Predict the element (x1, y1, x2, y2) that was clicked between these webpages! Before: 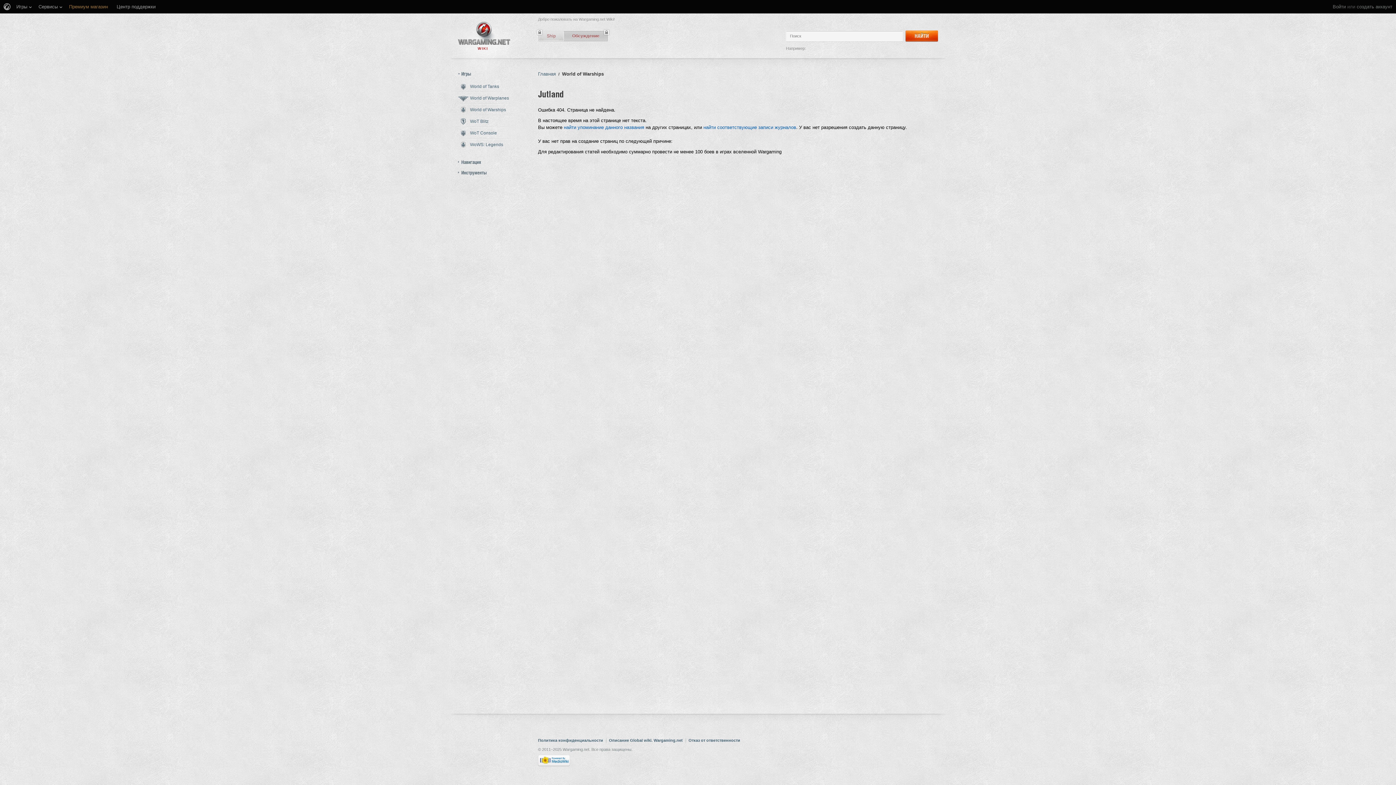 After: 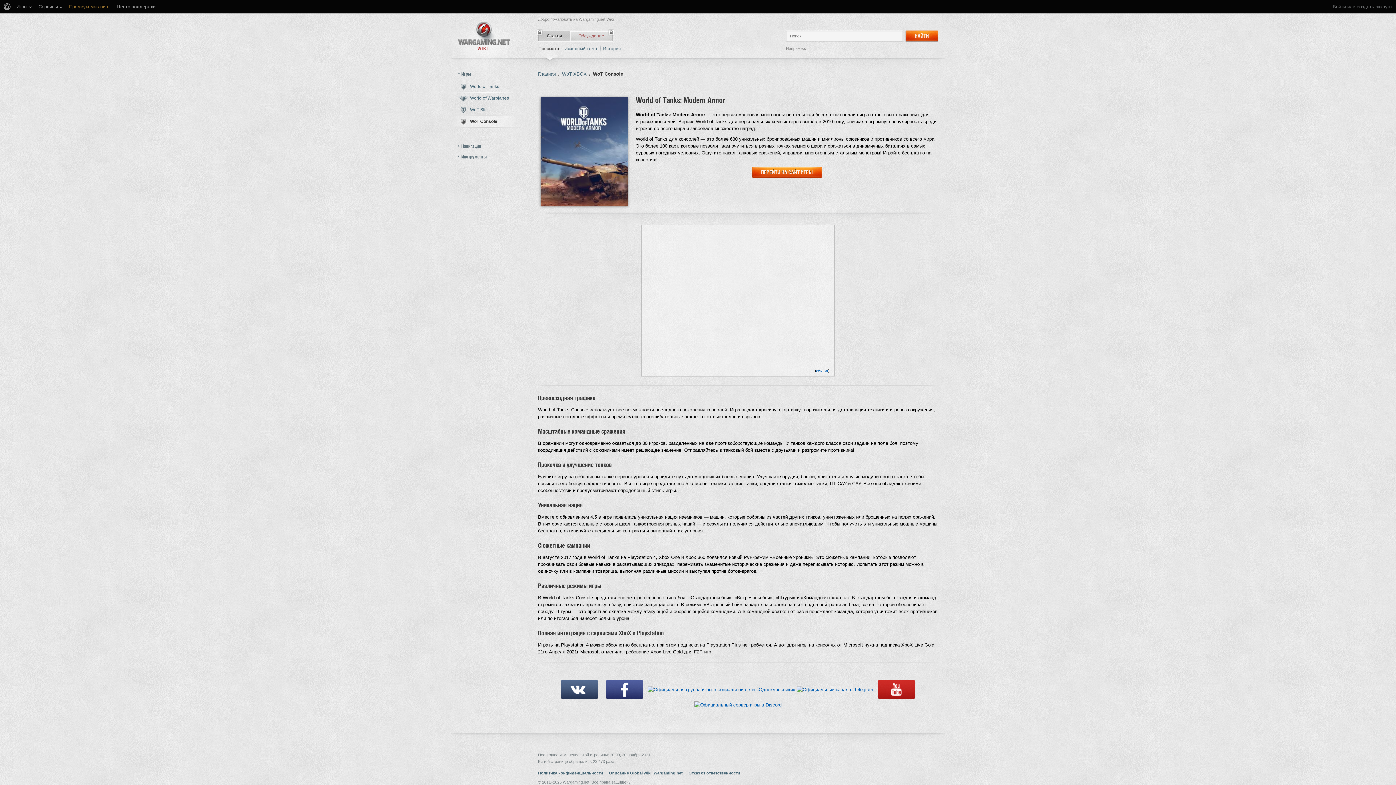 Action: label: WoT Console bbox: (450, 126, 520, 139)